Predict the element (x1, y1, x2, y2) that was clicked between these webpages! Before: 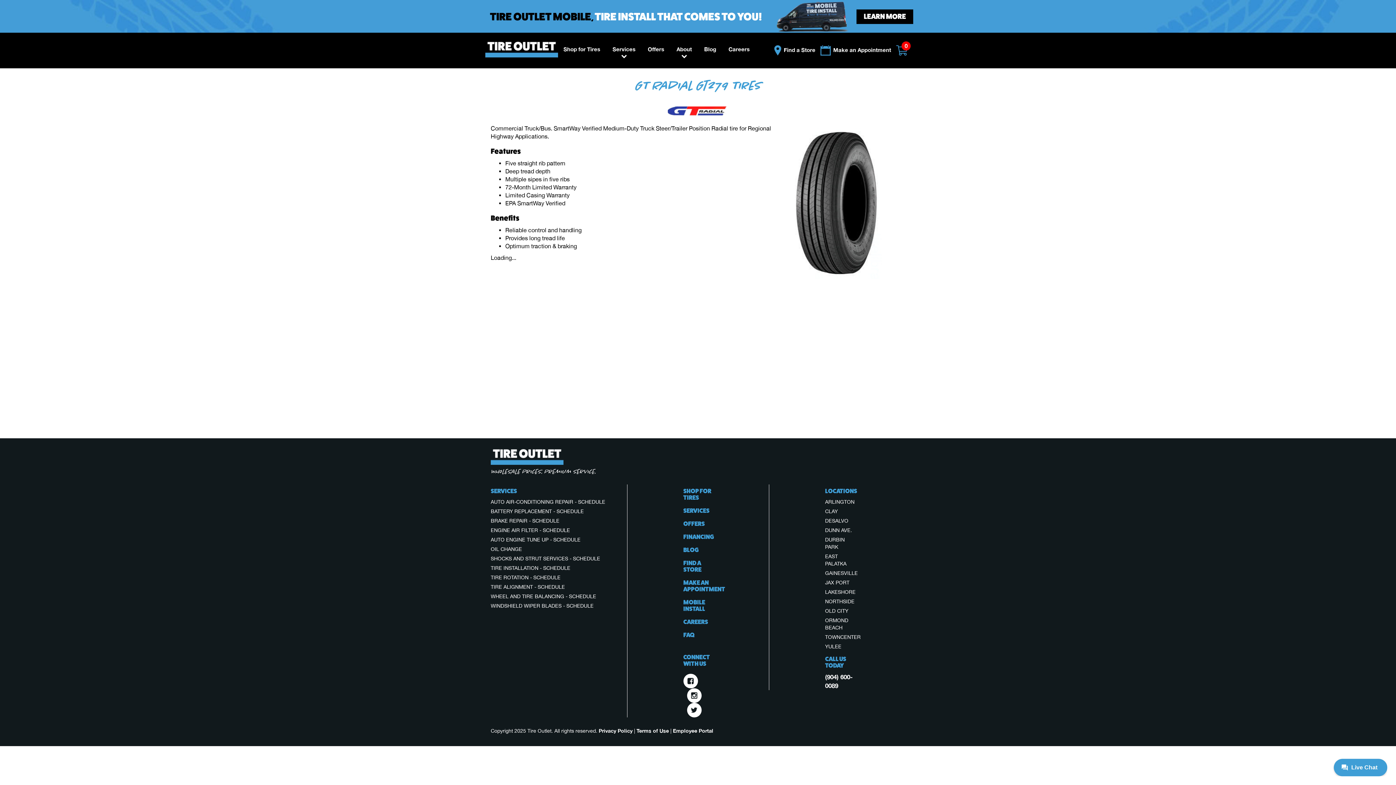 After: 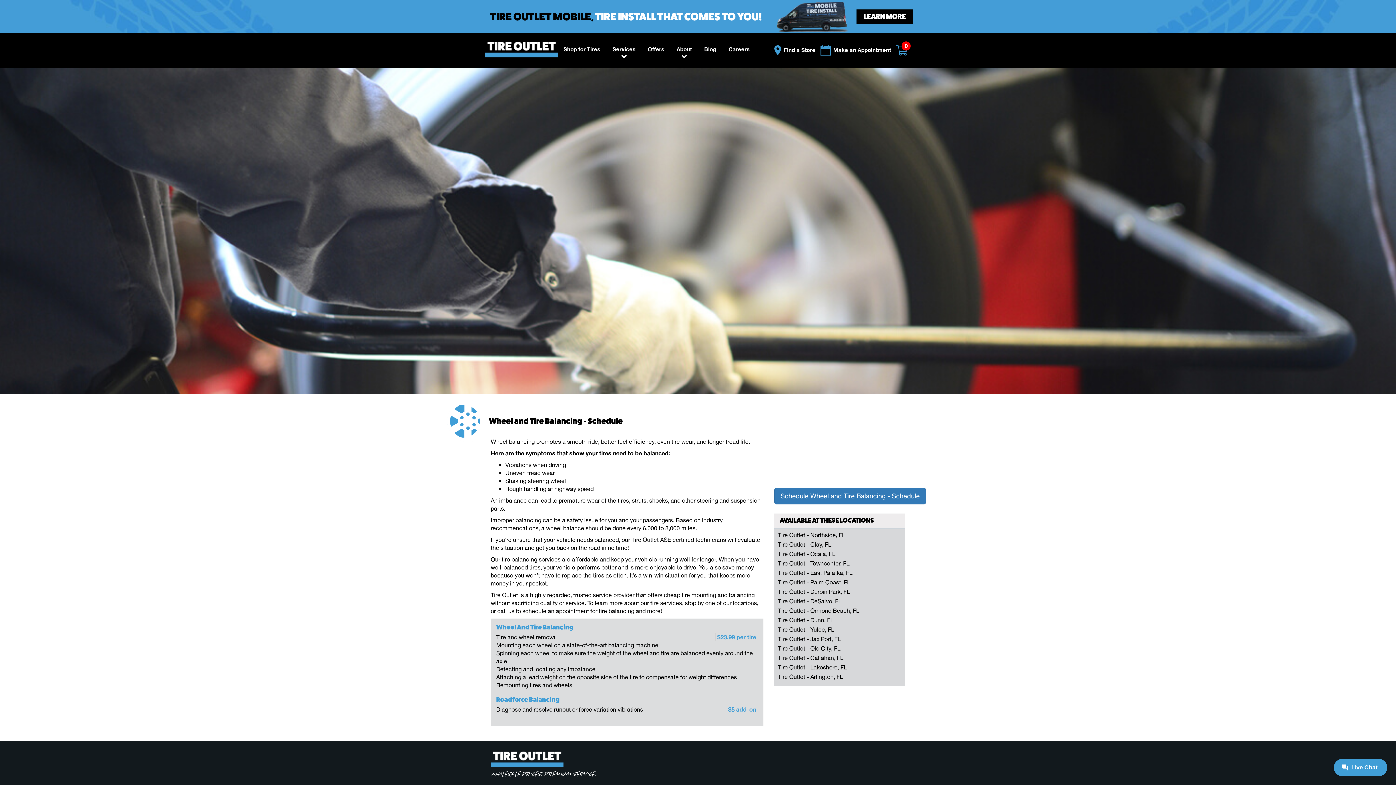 Action: label: WHEEL AND TIRE BALANCING - SCHEDULE bbox: (490, 593, 596, 599)